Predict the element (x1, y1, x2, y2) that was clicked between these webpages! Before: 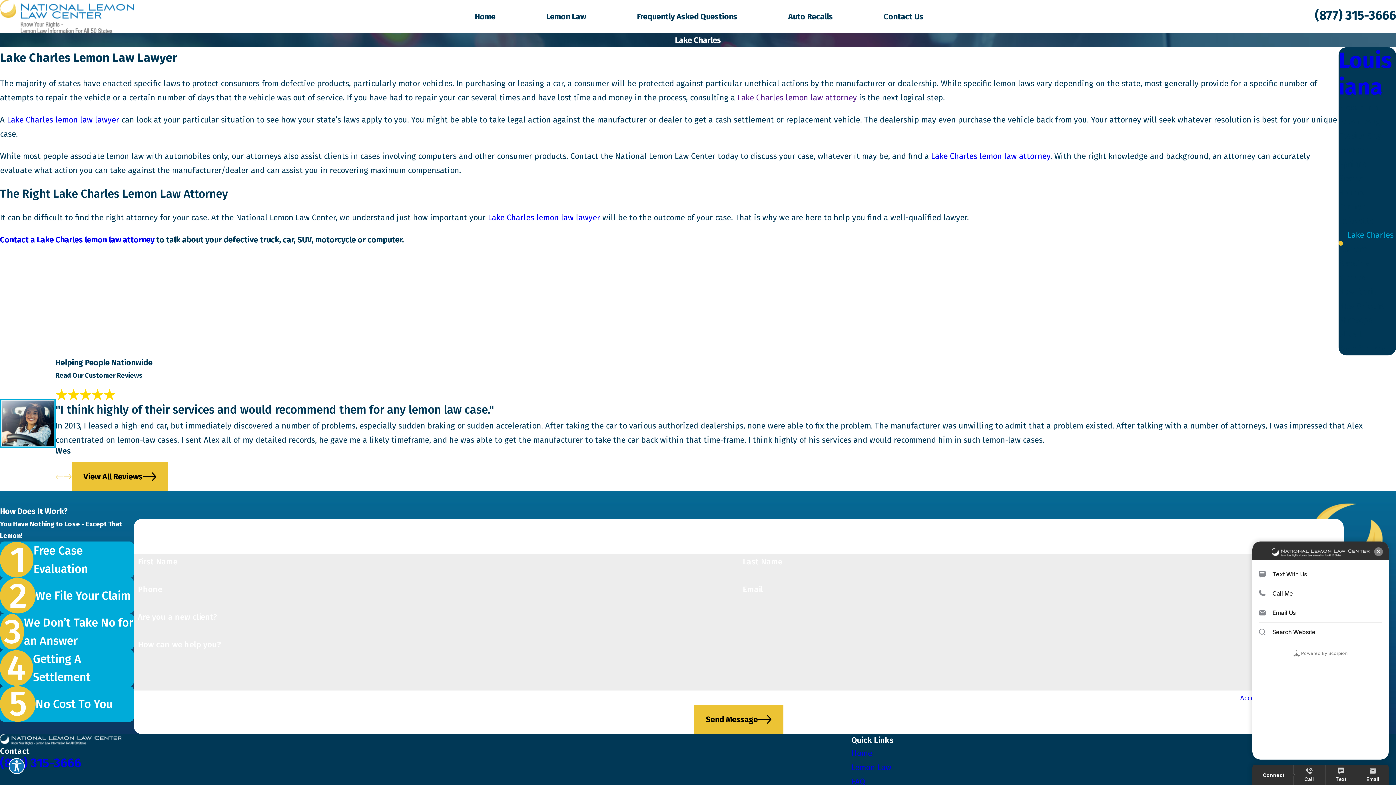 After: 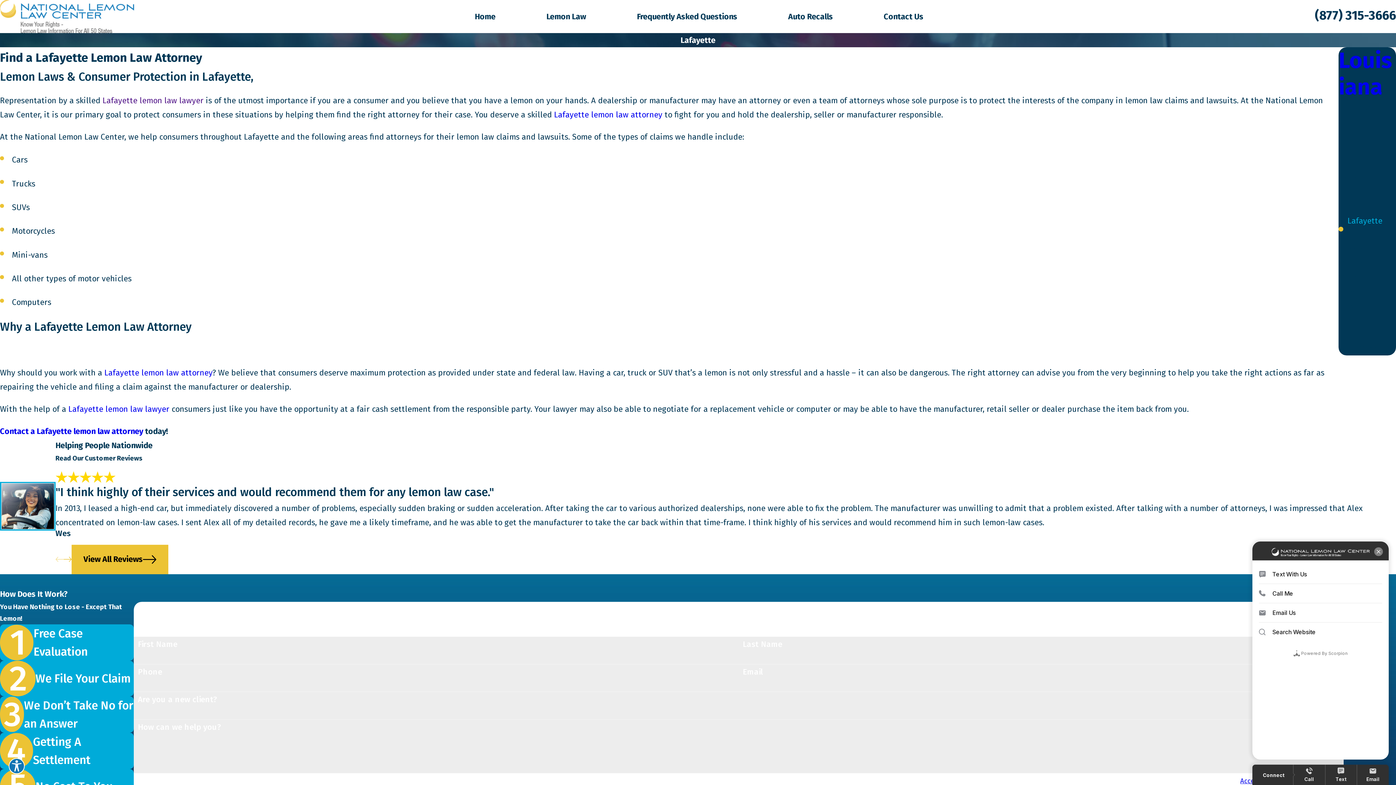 Action: label: Lafayette bbox: (1338, 213, 1396, 228)